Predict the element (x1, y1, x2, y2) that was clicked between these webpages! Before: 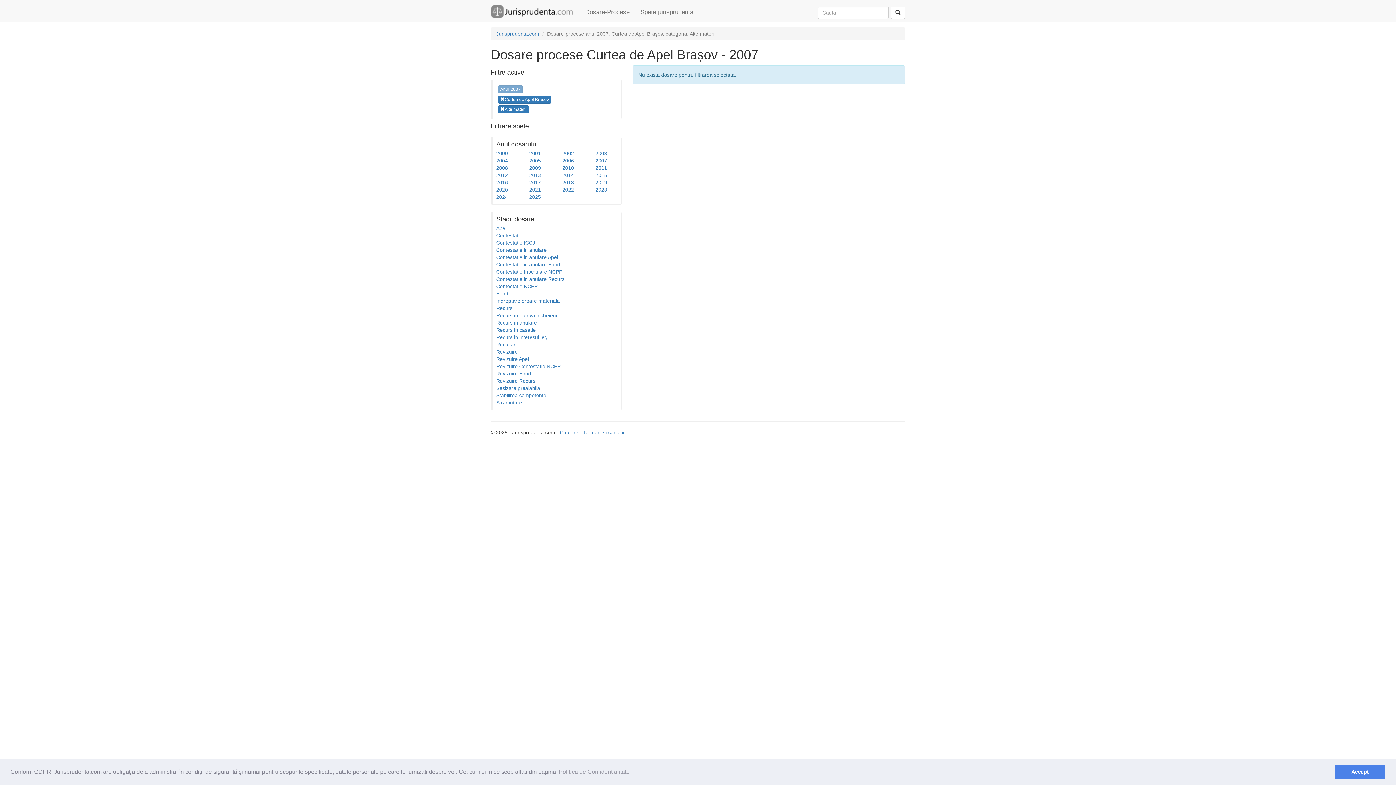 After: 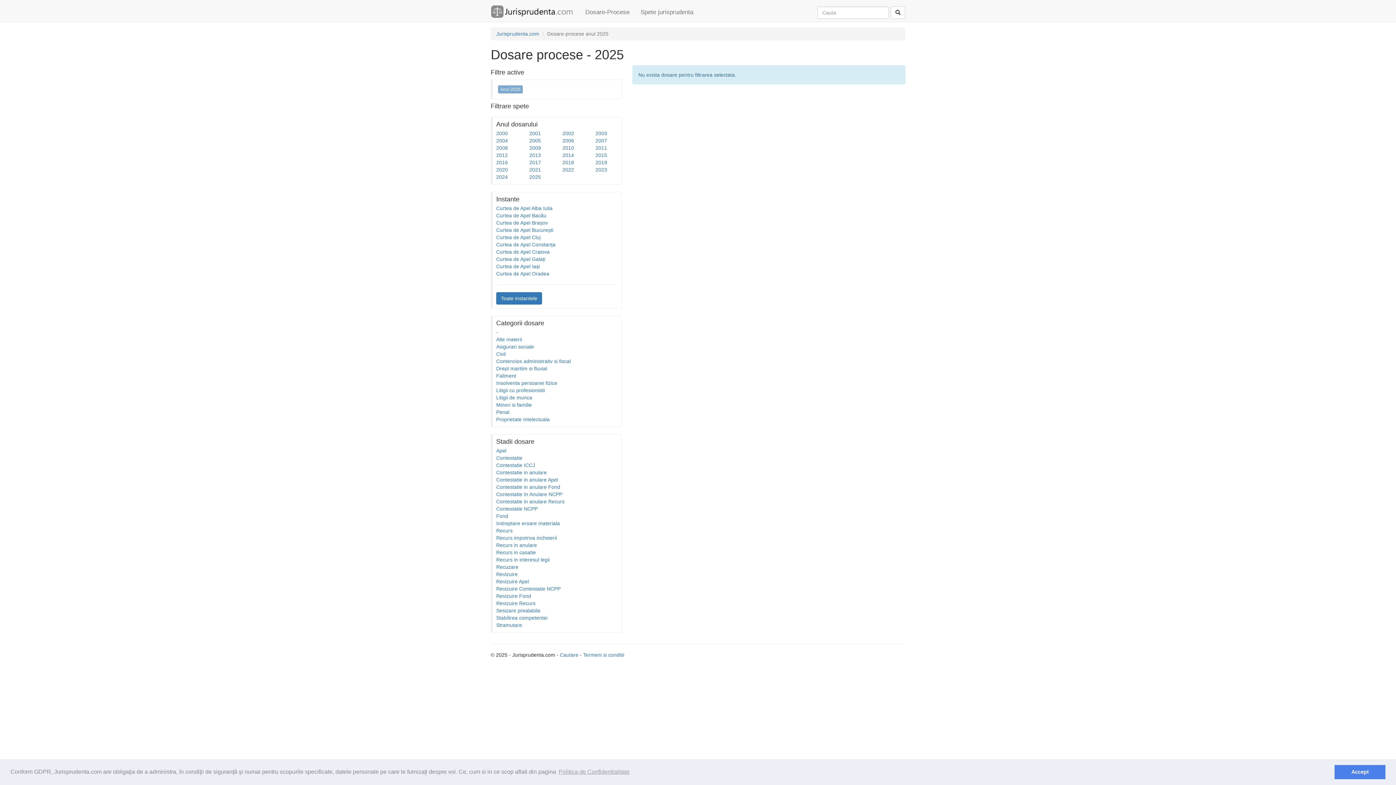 Action: bbox: (580, 0, 635, 21) label: Dosare-Procese